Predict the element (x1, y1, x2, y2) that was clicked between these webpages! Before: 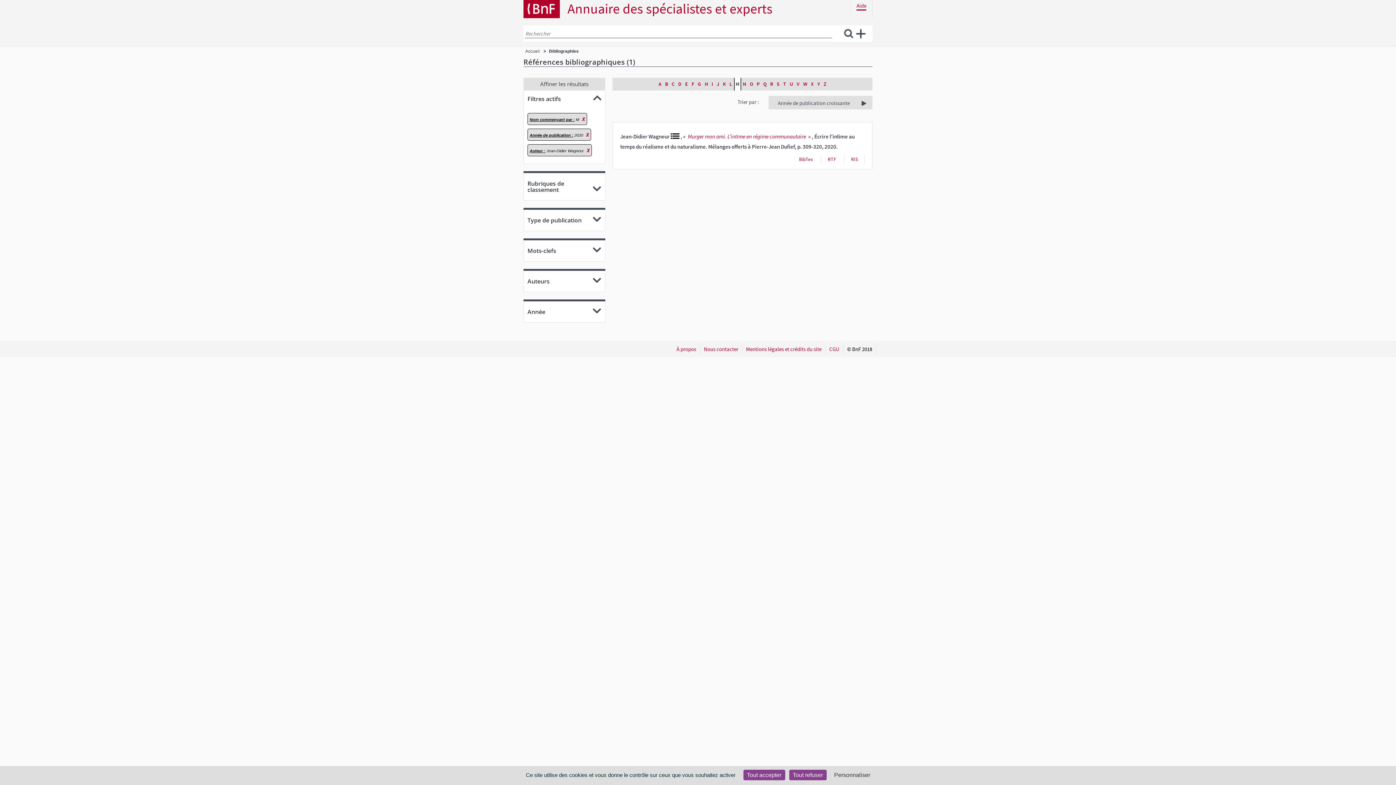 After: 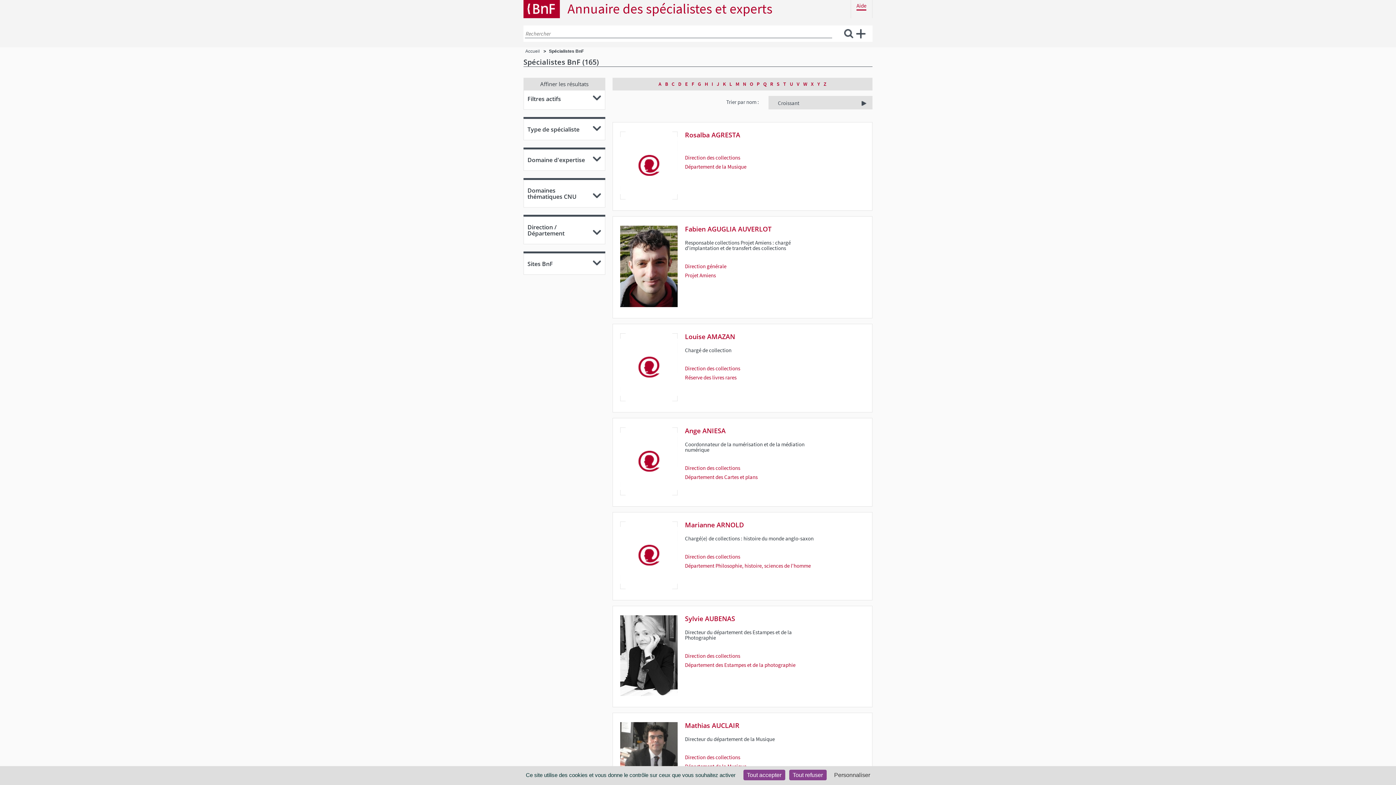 Action: label: Lancer la recherche bbox: (844, 29, 854, 39)